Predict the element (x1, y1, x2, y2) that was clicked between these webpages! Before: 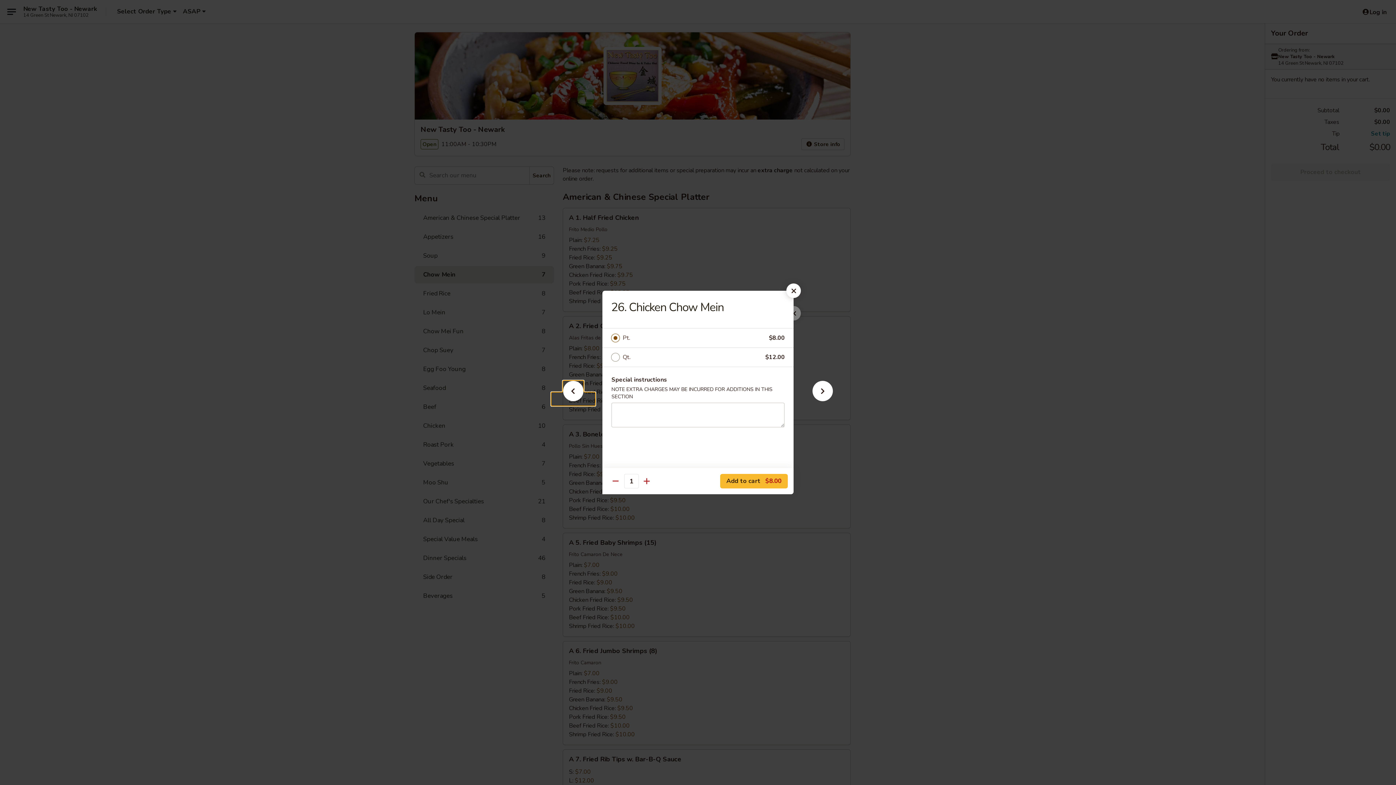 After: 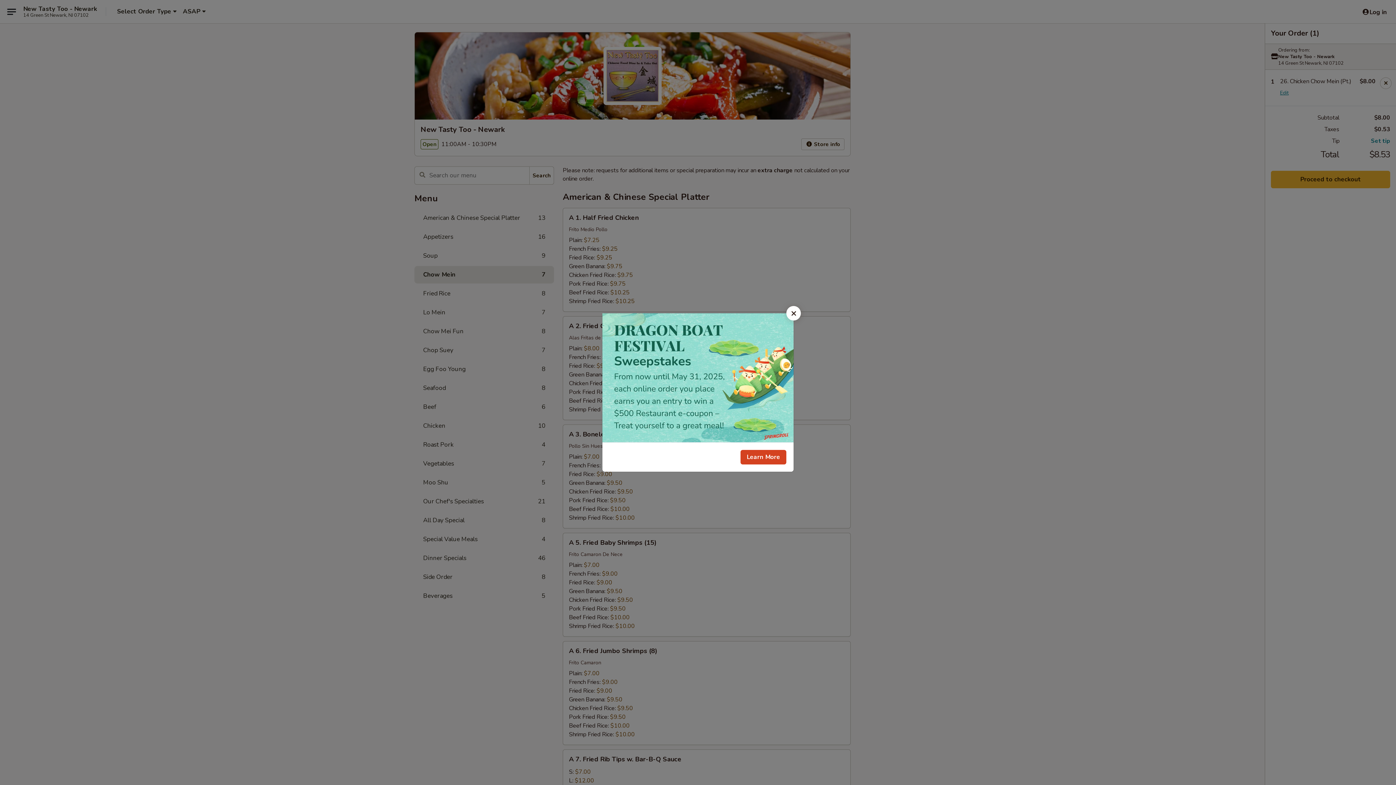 Action: label: Add to cart $8.00 bbox: (720, 474, 788, 488)